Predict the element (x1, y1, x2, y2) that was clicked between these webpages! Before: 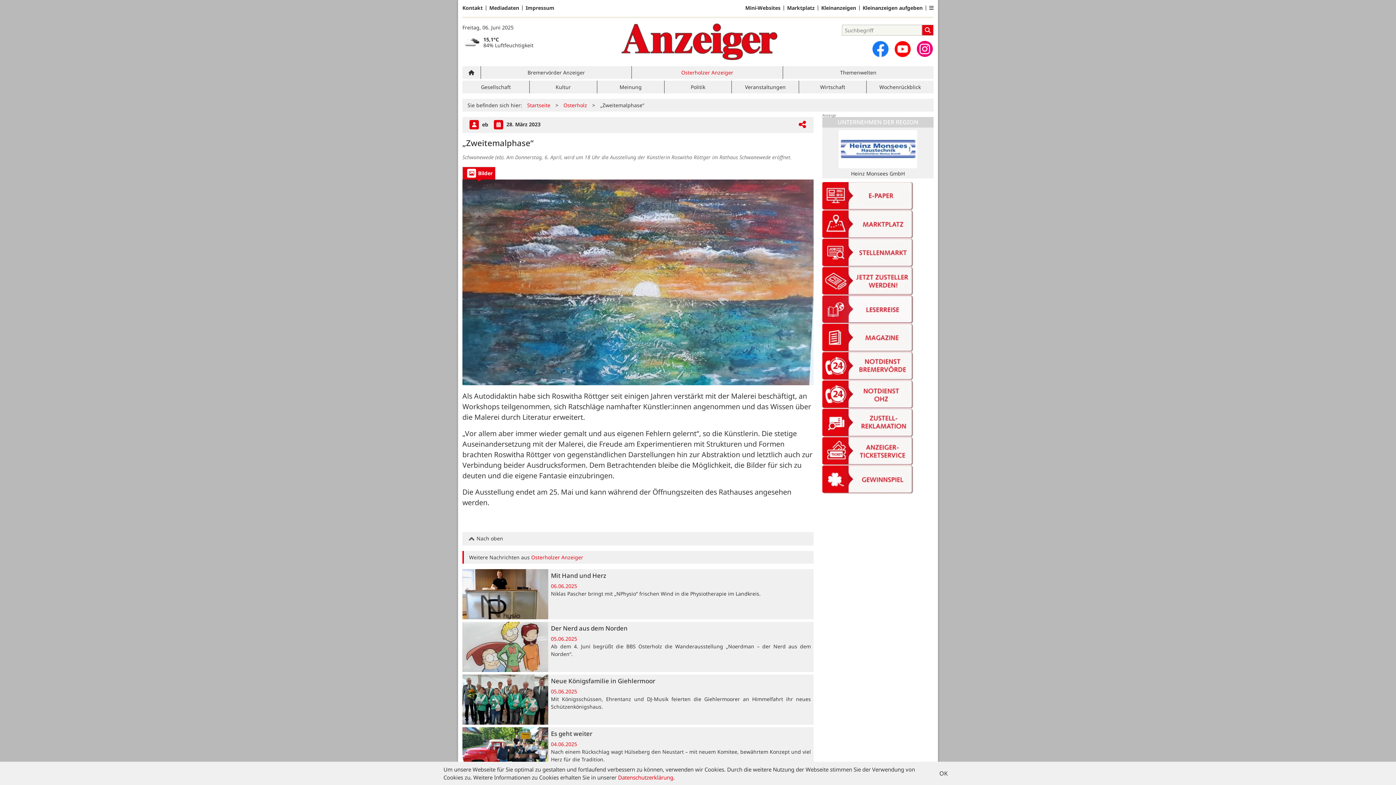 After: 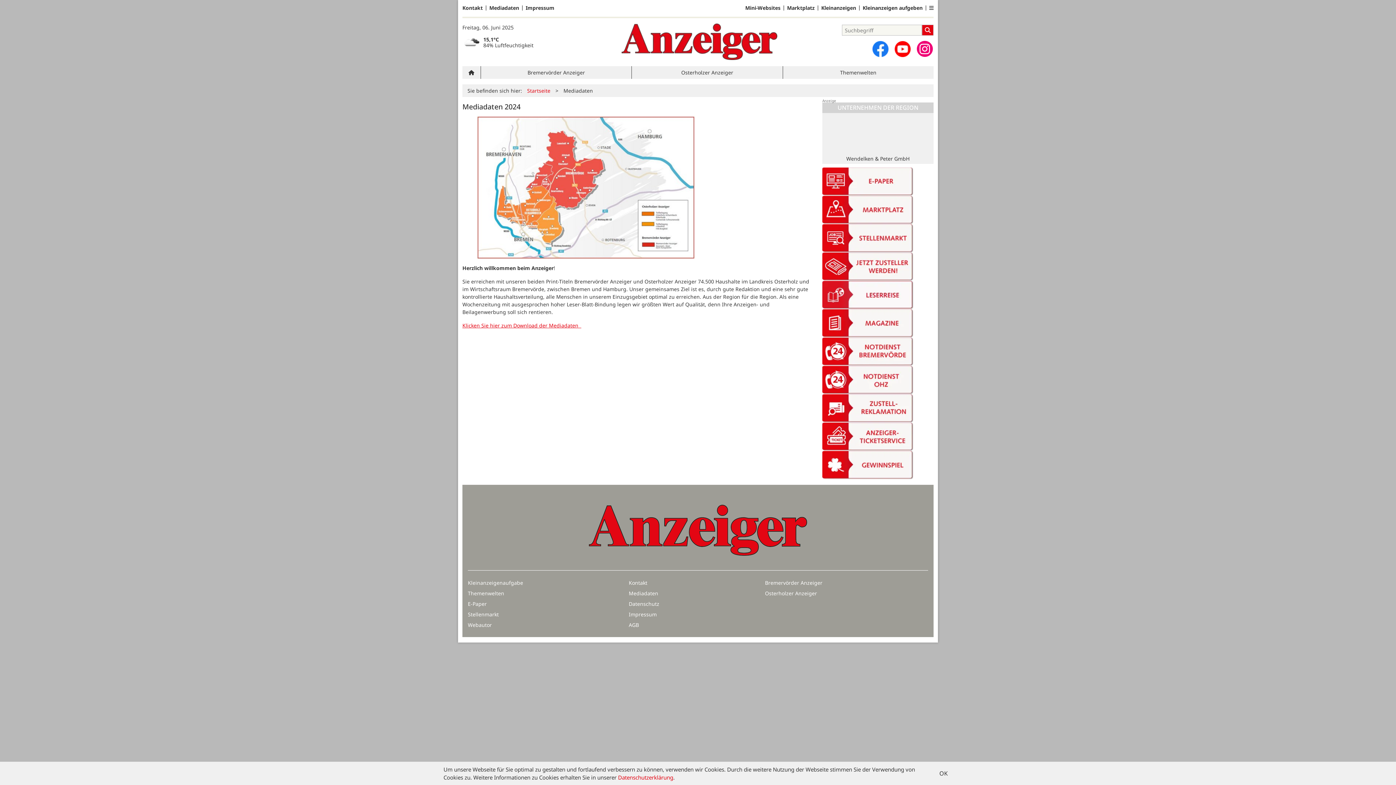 Action: bbox: (485, 5, 522, 10) label: Mediadaten